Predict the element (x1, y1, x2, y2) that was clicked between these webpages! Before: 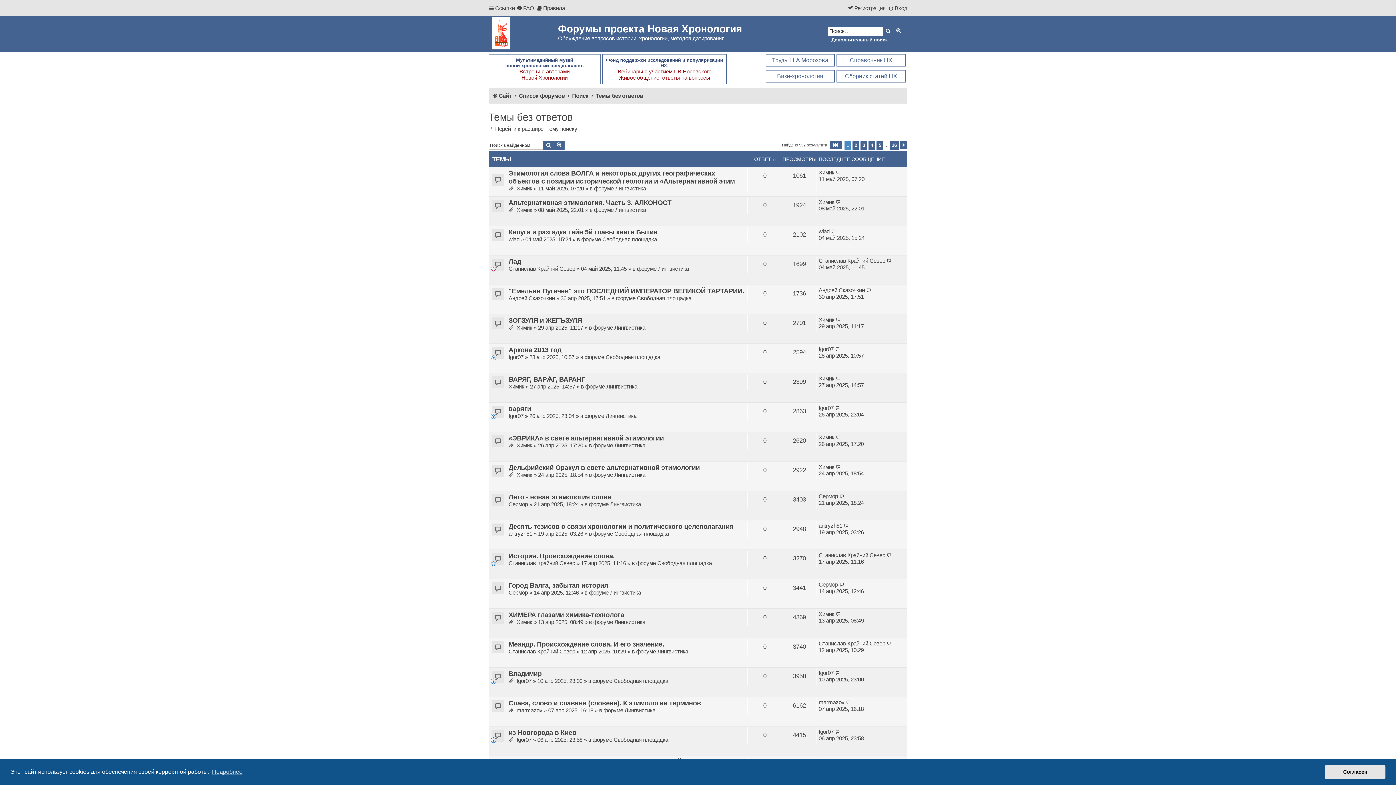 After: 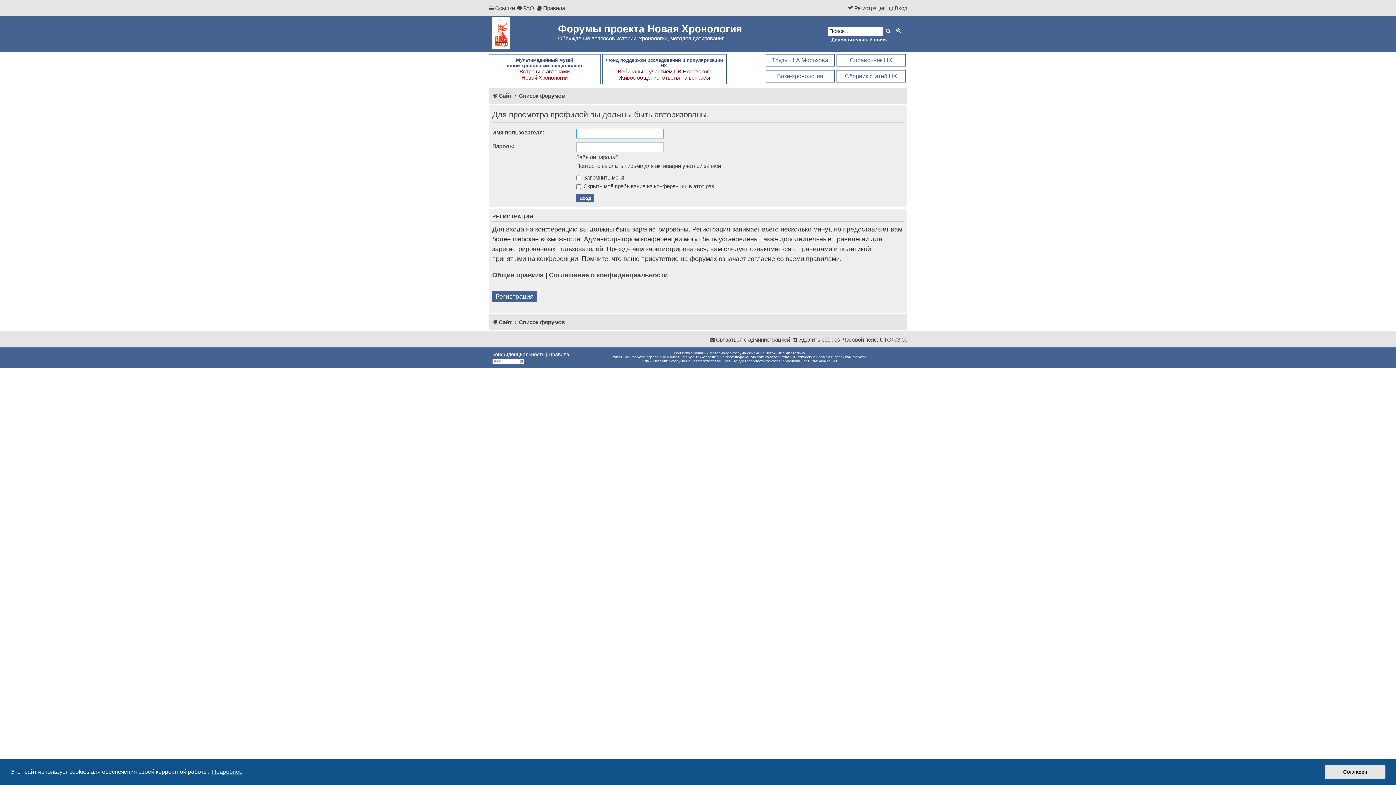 Action: label: Сермор bbox: (818, 493, 838, 500)